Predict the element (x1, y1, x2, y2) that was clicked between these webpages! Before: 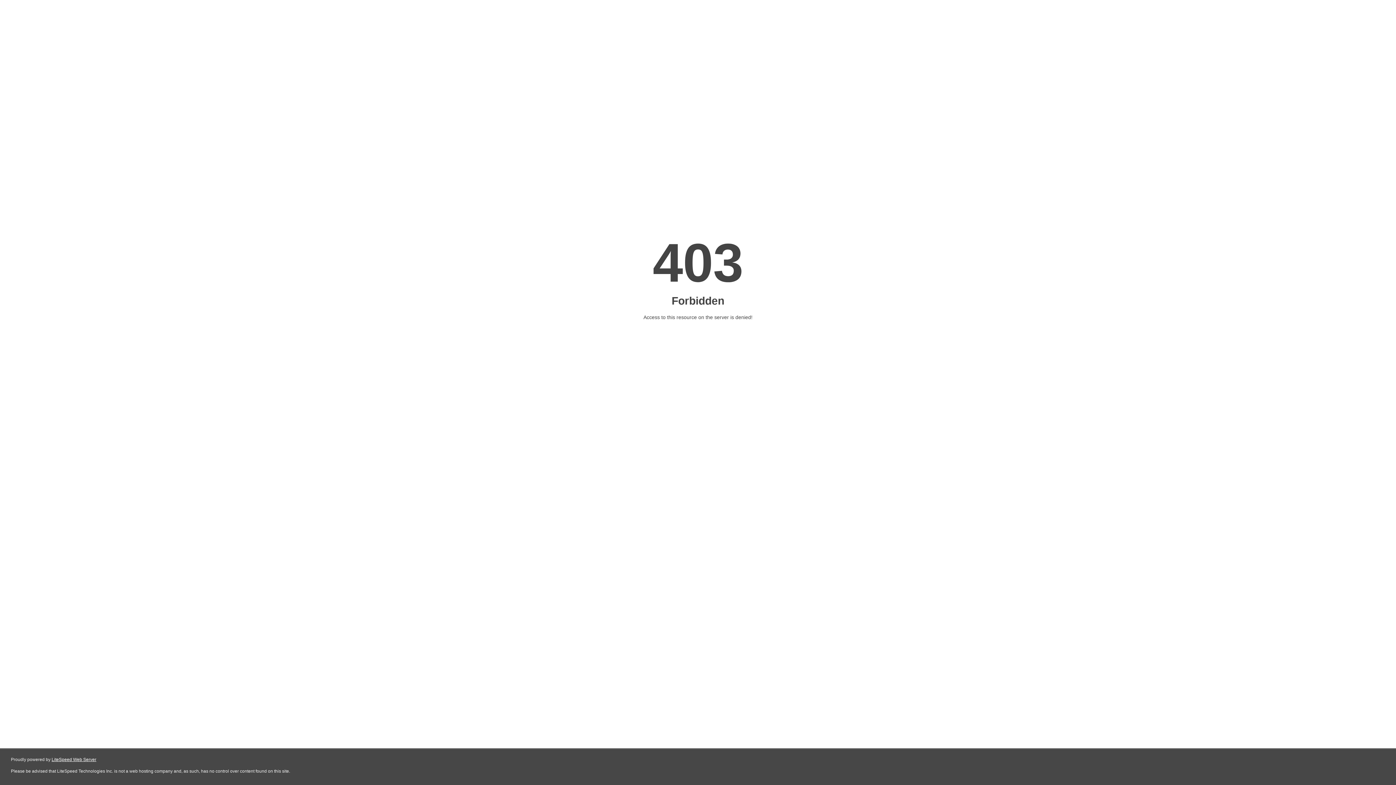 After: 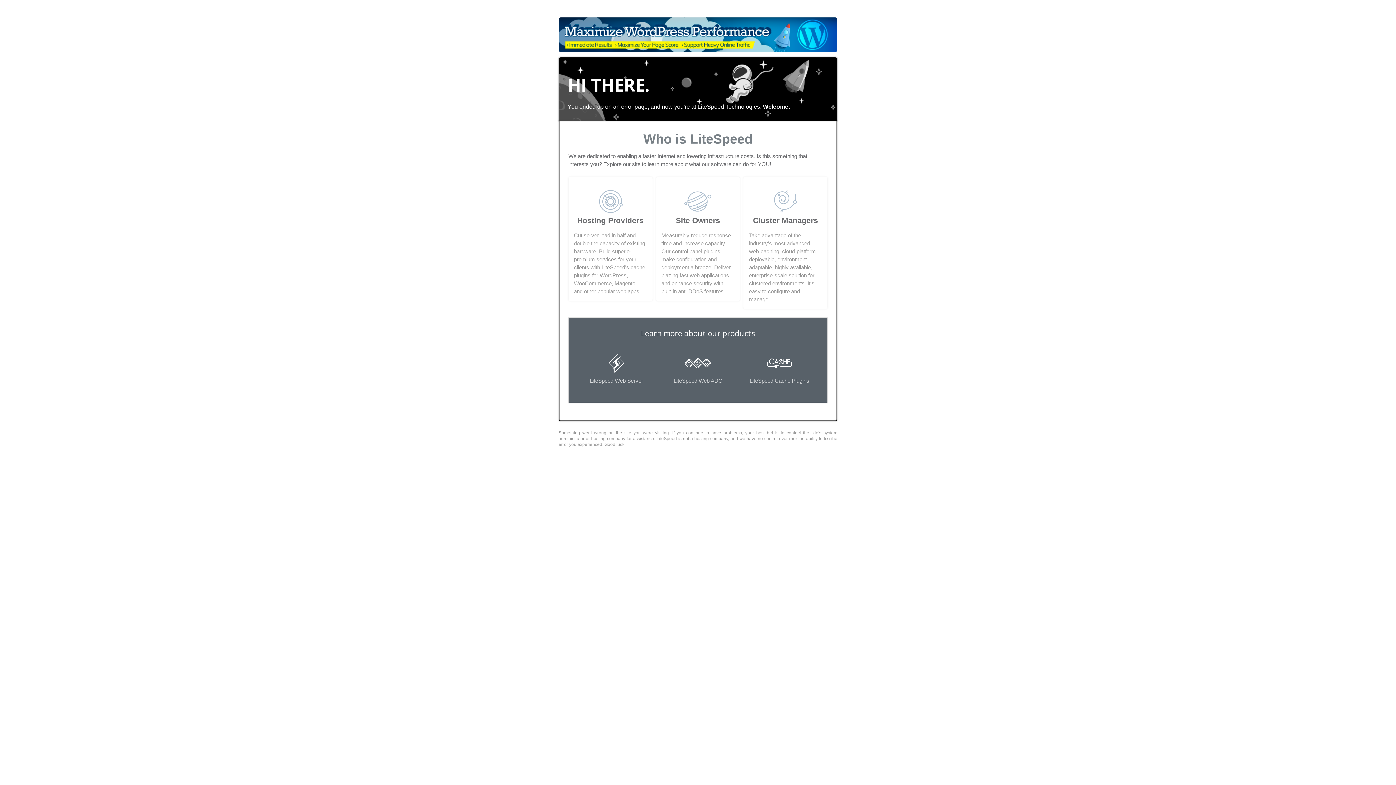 Action: bbox: (51, 757, 96, 762) label: LiteSpeed Web Server